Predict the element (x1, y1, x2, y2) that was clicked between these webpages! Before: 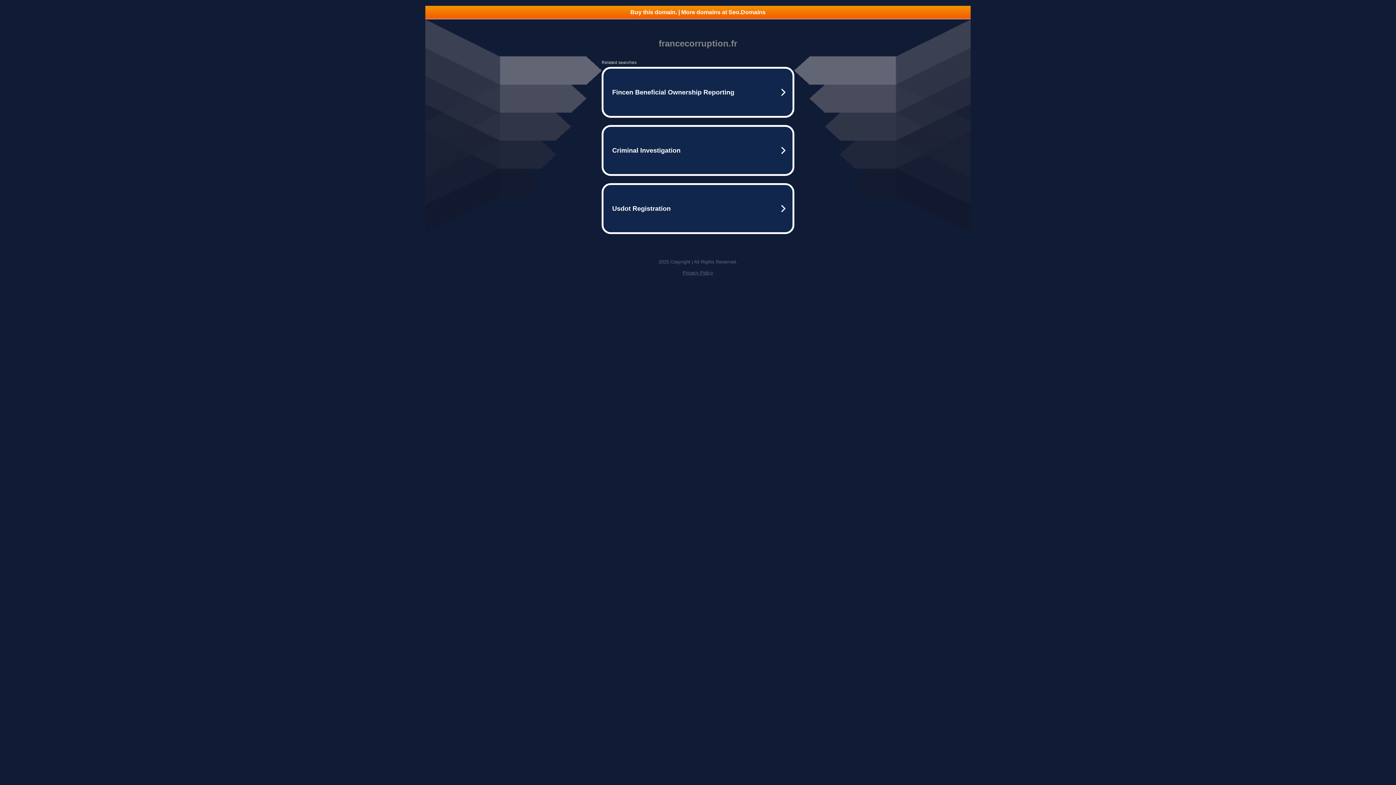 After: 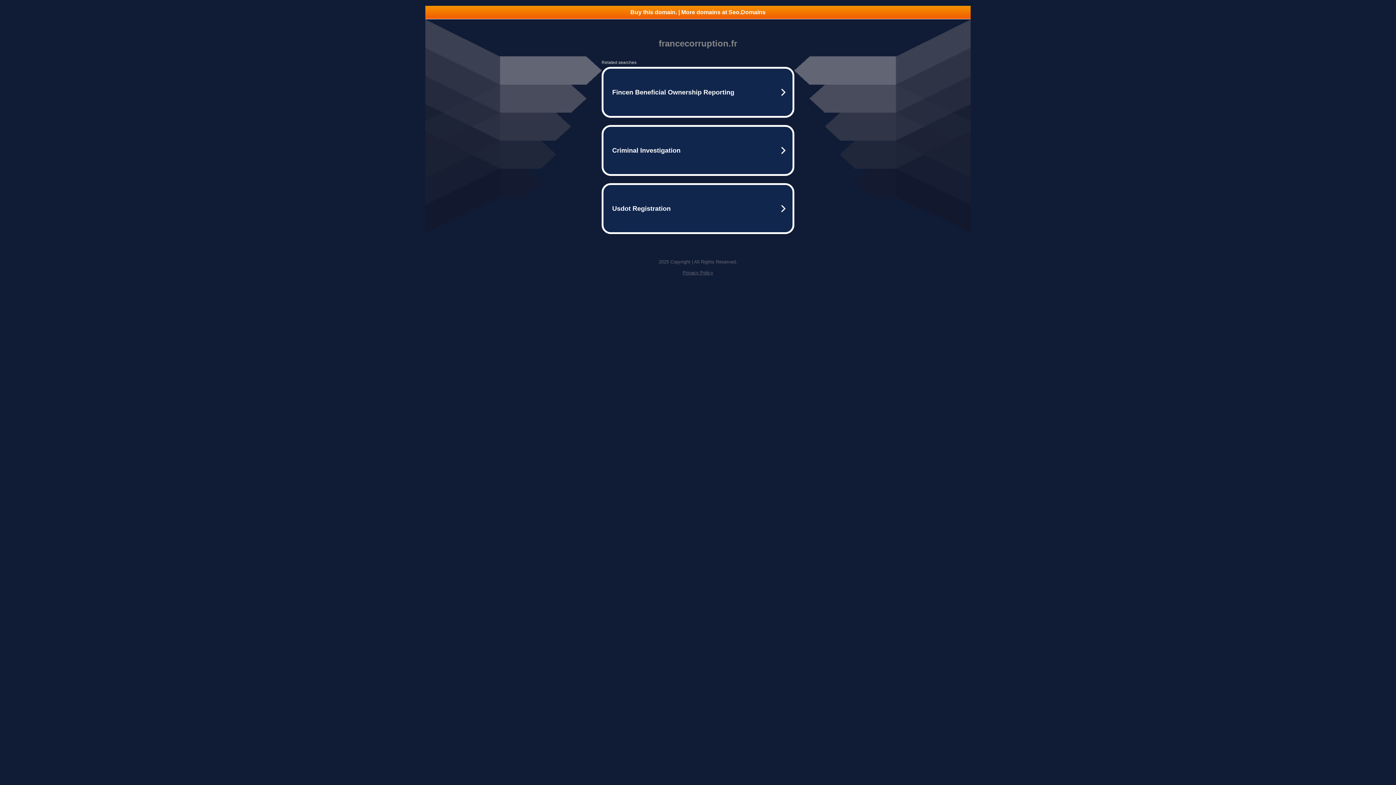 Action: label: Privacy Policy bbox: (682, 270, 713, 275)